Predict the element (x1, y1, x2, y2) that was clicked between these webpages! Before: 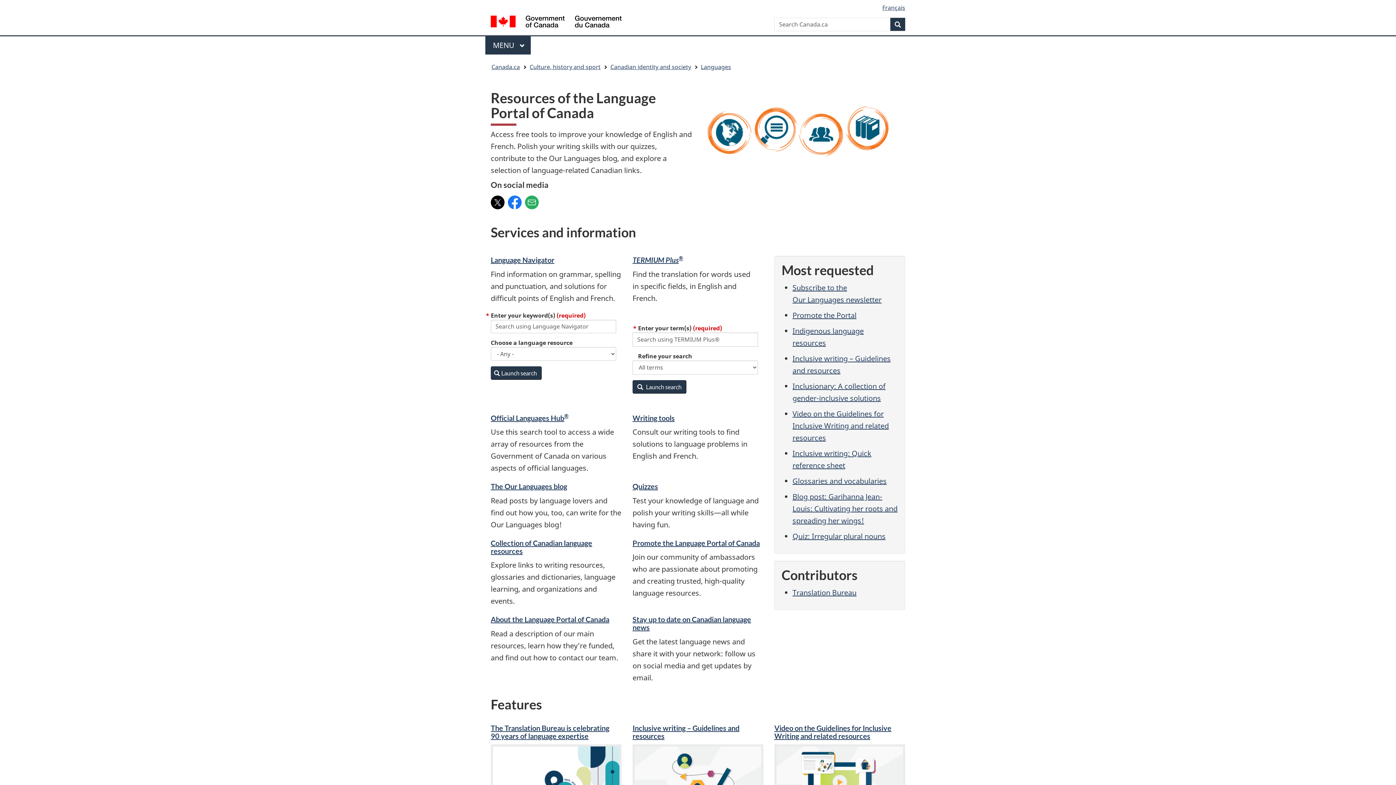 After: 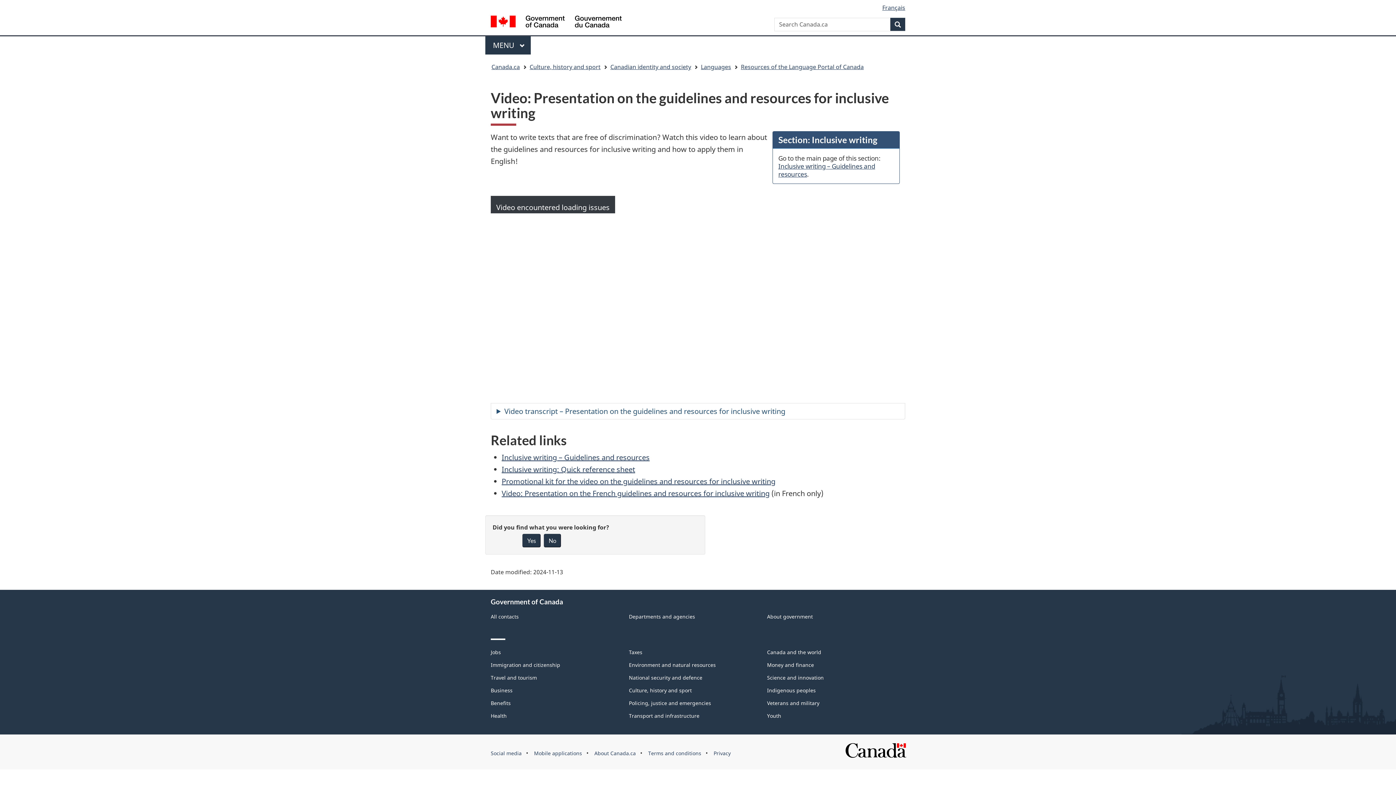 Action: bbox: (774, 724, 905, 820) label: Video on the Guidelines for Inclusive Writing and related resources